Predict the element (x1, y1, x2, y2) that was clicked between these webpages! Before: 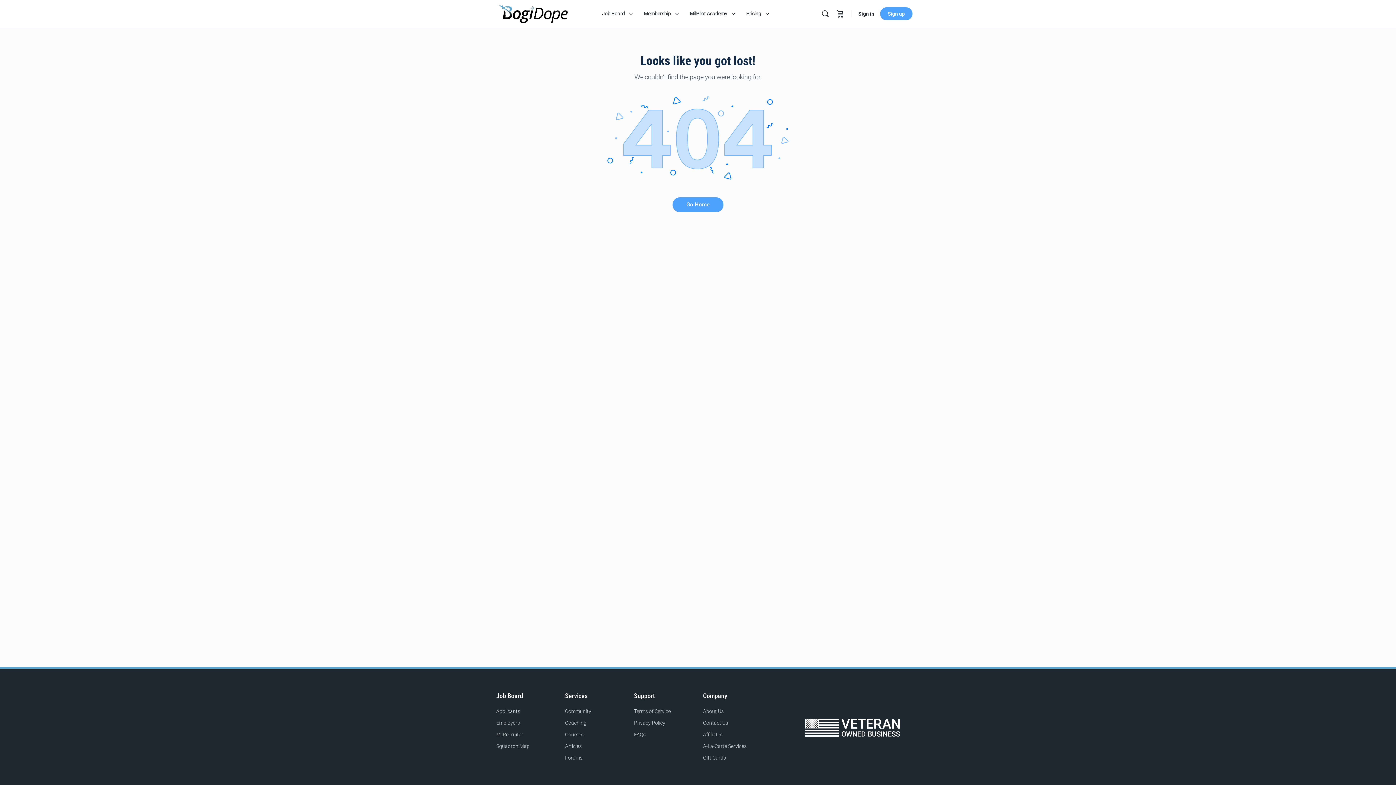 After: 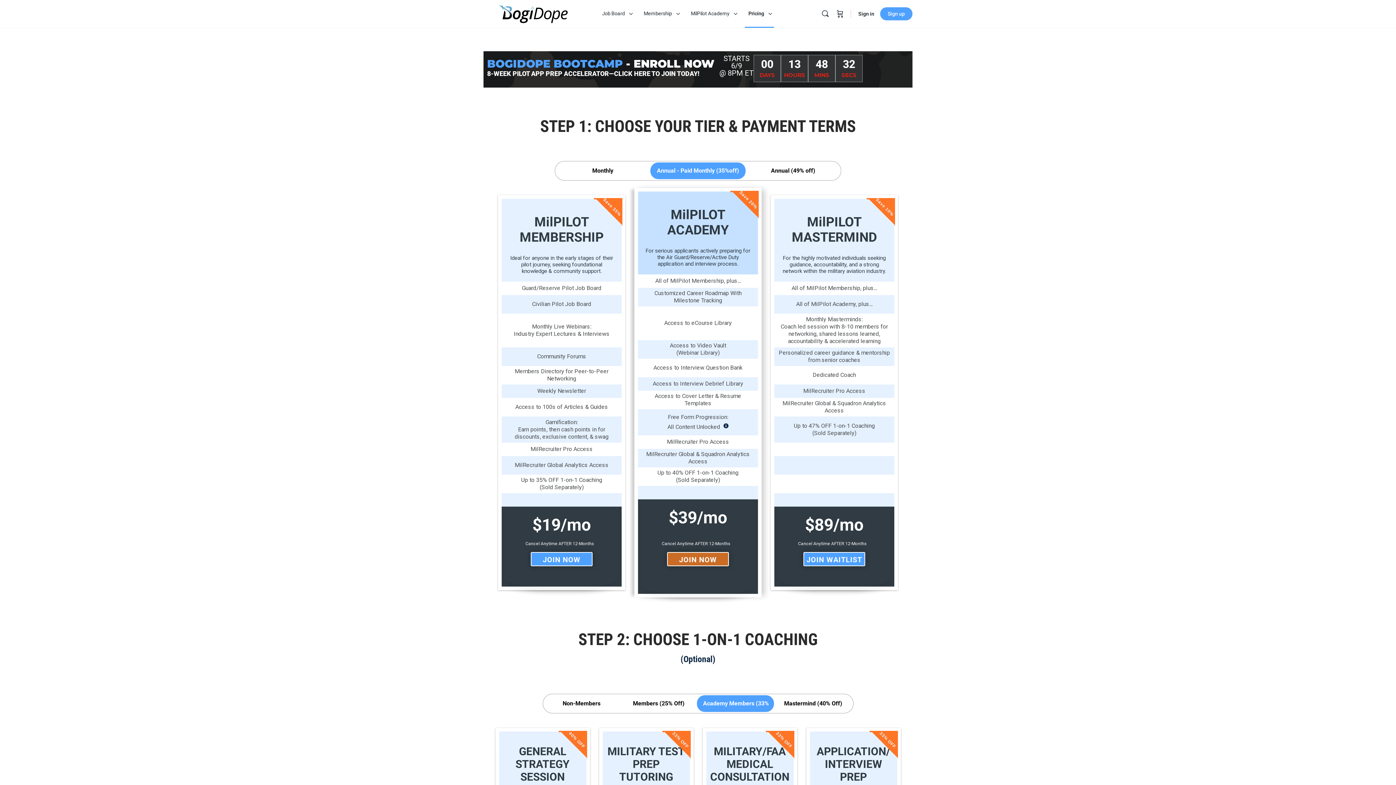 Action: label: Pricing bbox: (742, 0, 771, 27)